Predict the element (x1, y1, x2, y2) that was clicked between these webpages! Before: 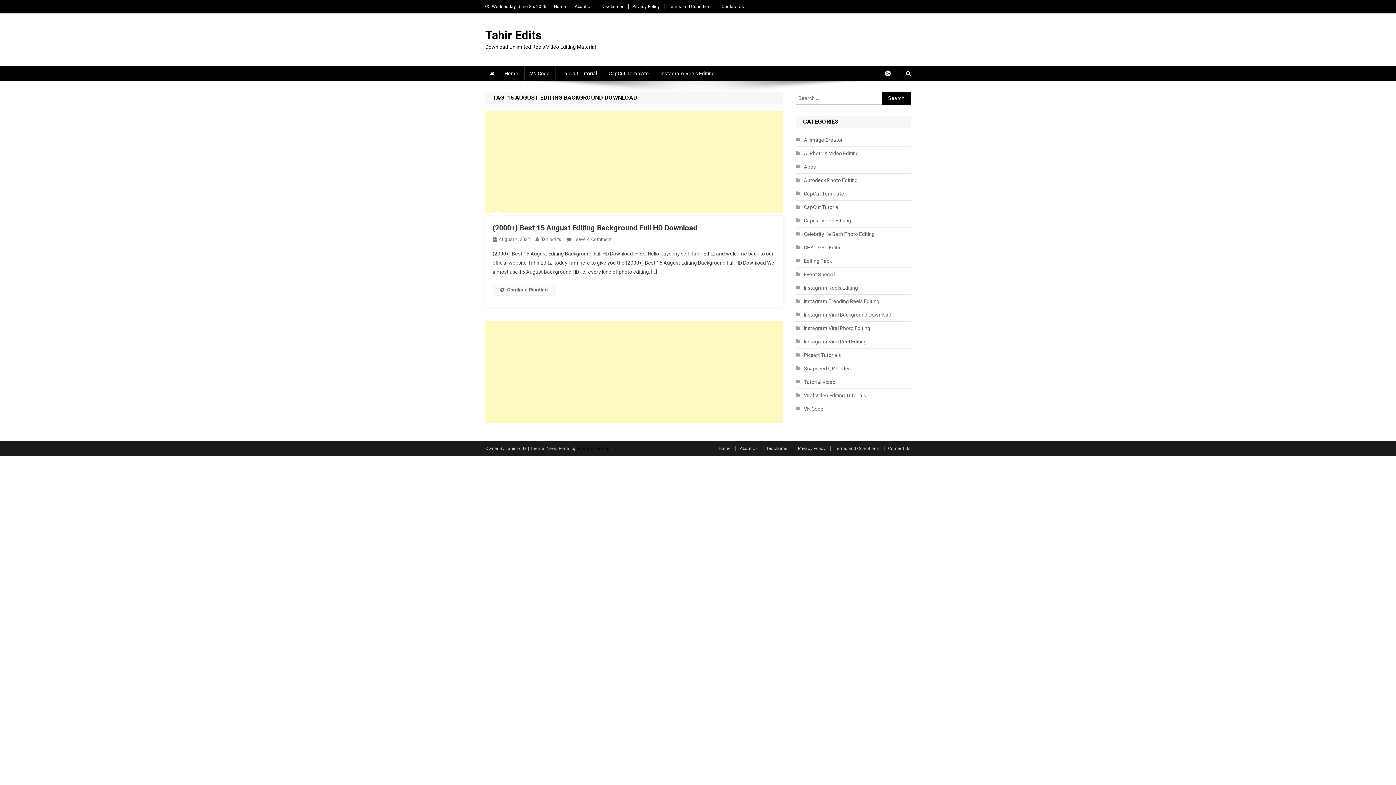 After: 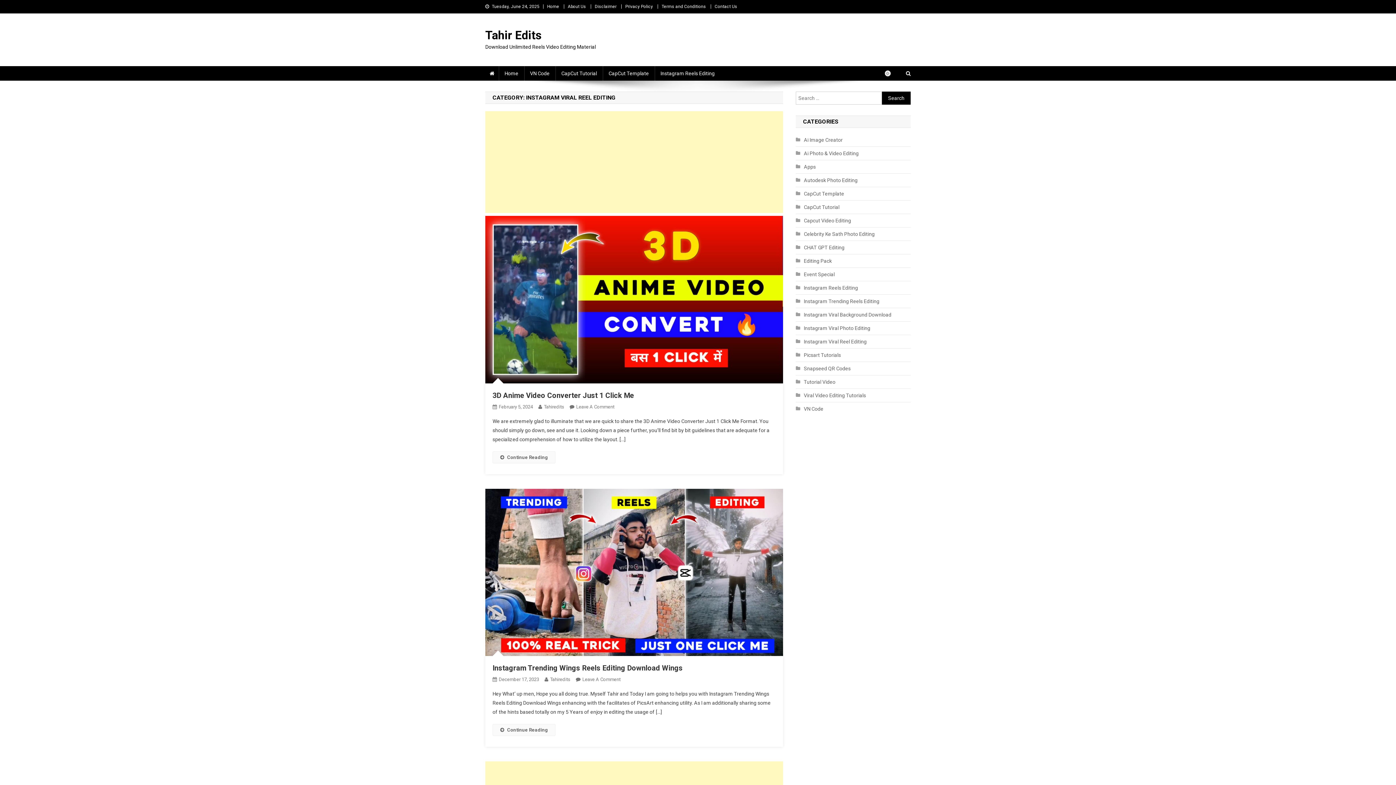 Action: label: Instagram Viral Reel Editing bbox: (796, 337, 866, 346)